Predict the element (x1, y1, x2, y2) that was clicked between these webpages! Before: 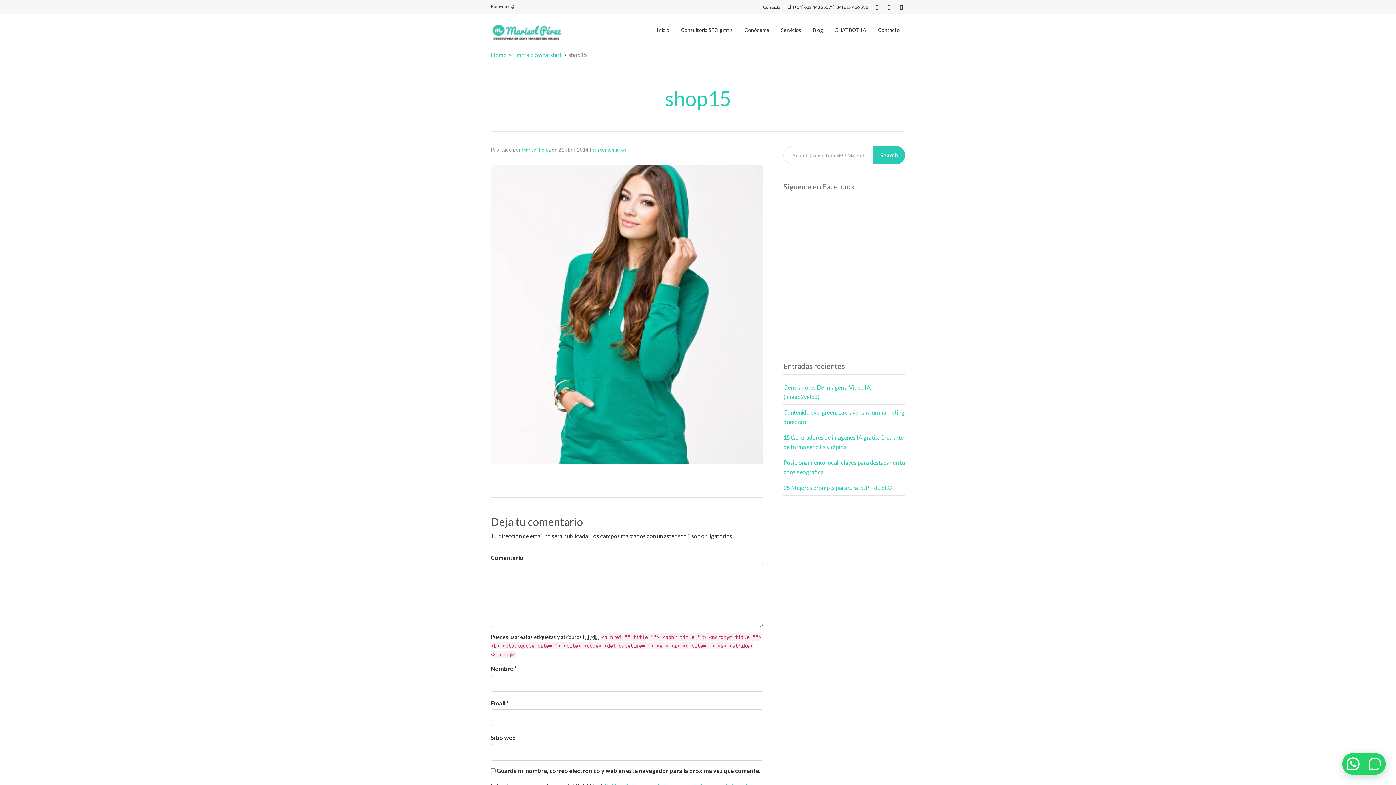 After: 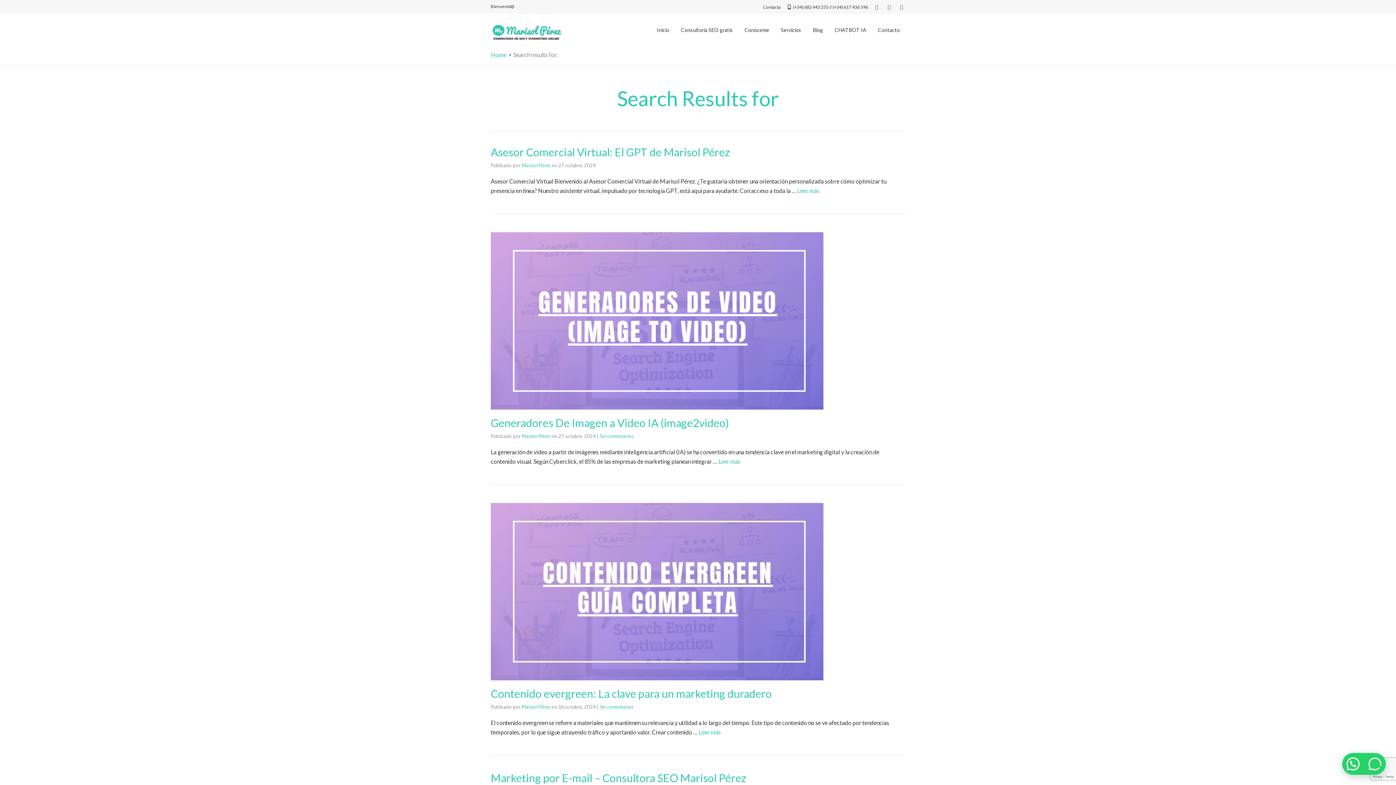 Action: label: Search bbox: (873, 146, 905, 164)